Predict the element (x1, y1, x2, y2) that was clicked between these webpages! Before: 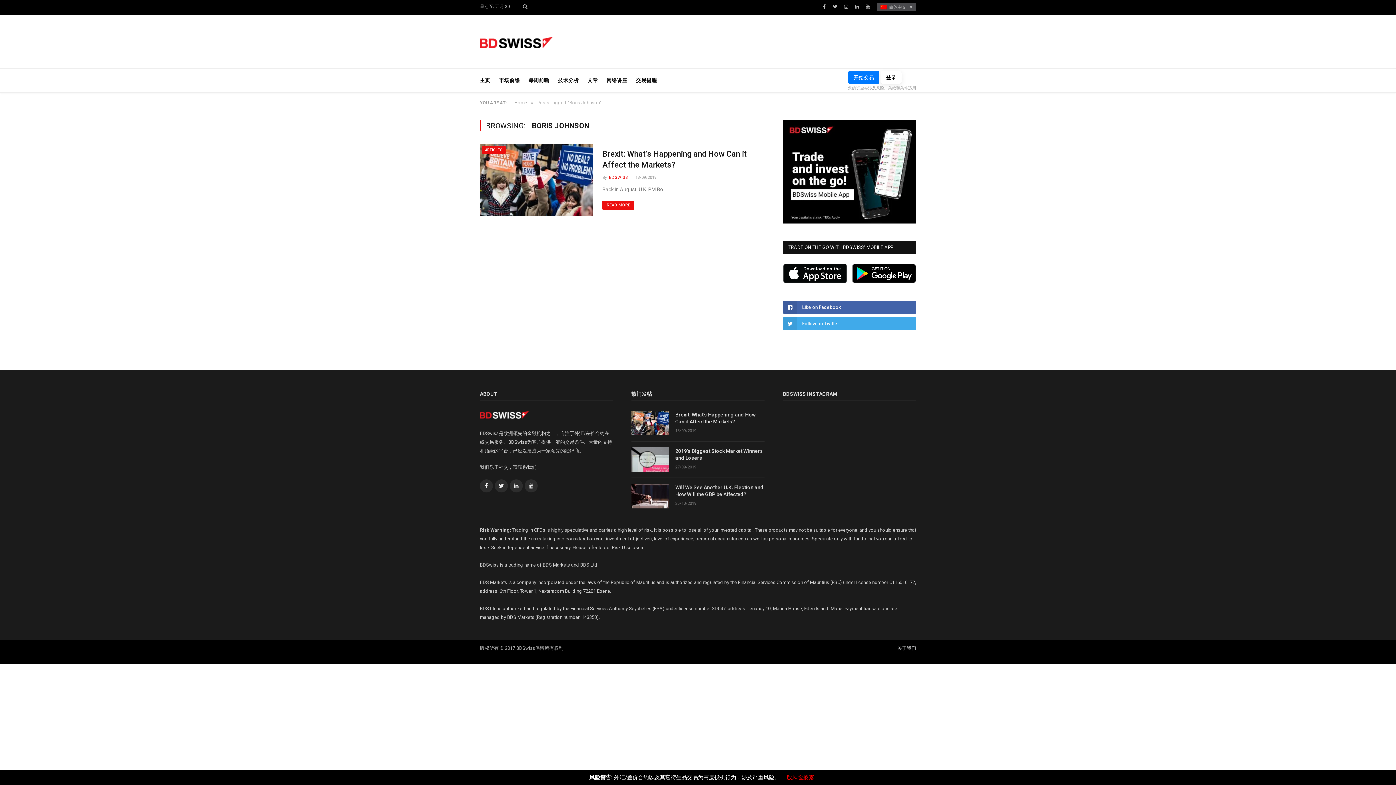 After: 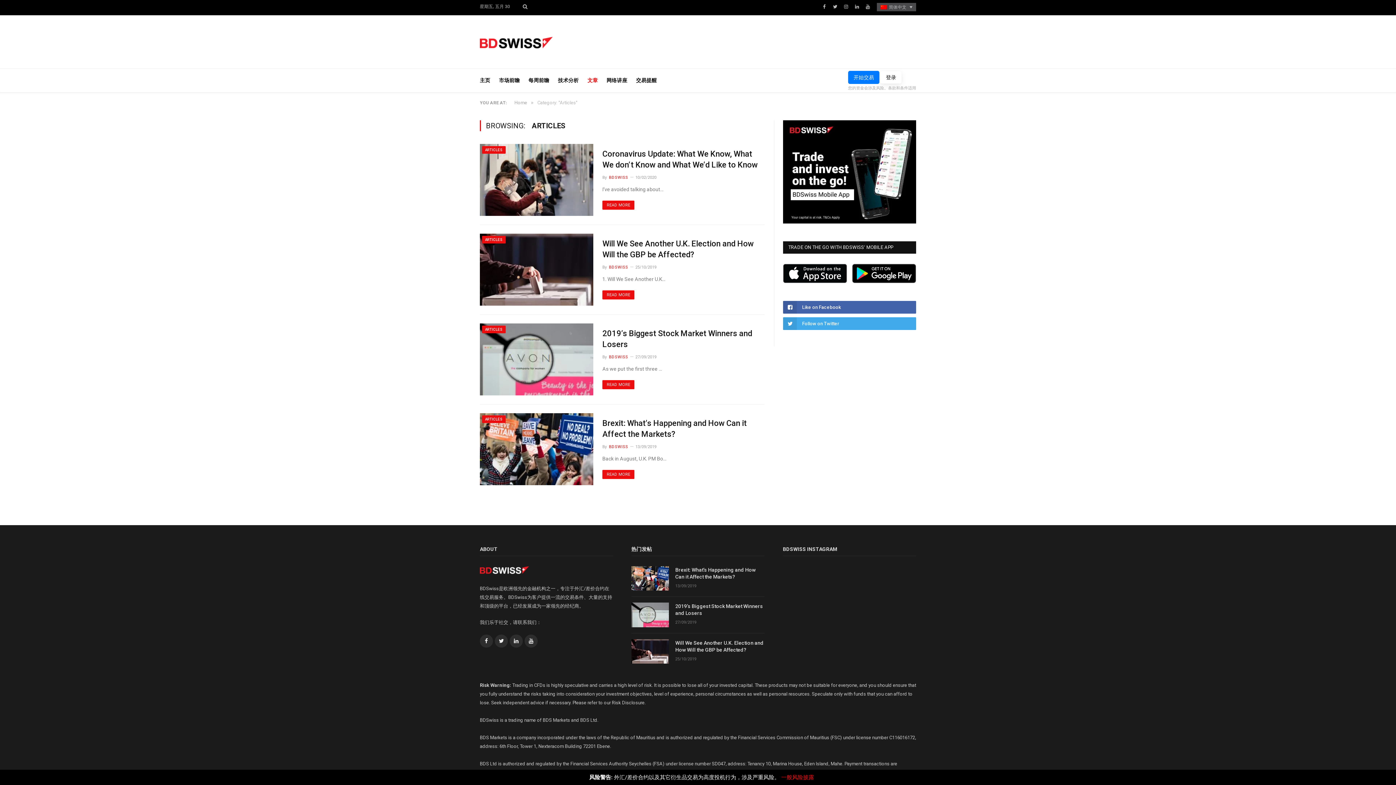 Action: bbox: (485, 148, 502, 152) label: ARTICLES